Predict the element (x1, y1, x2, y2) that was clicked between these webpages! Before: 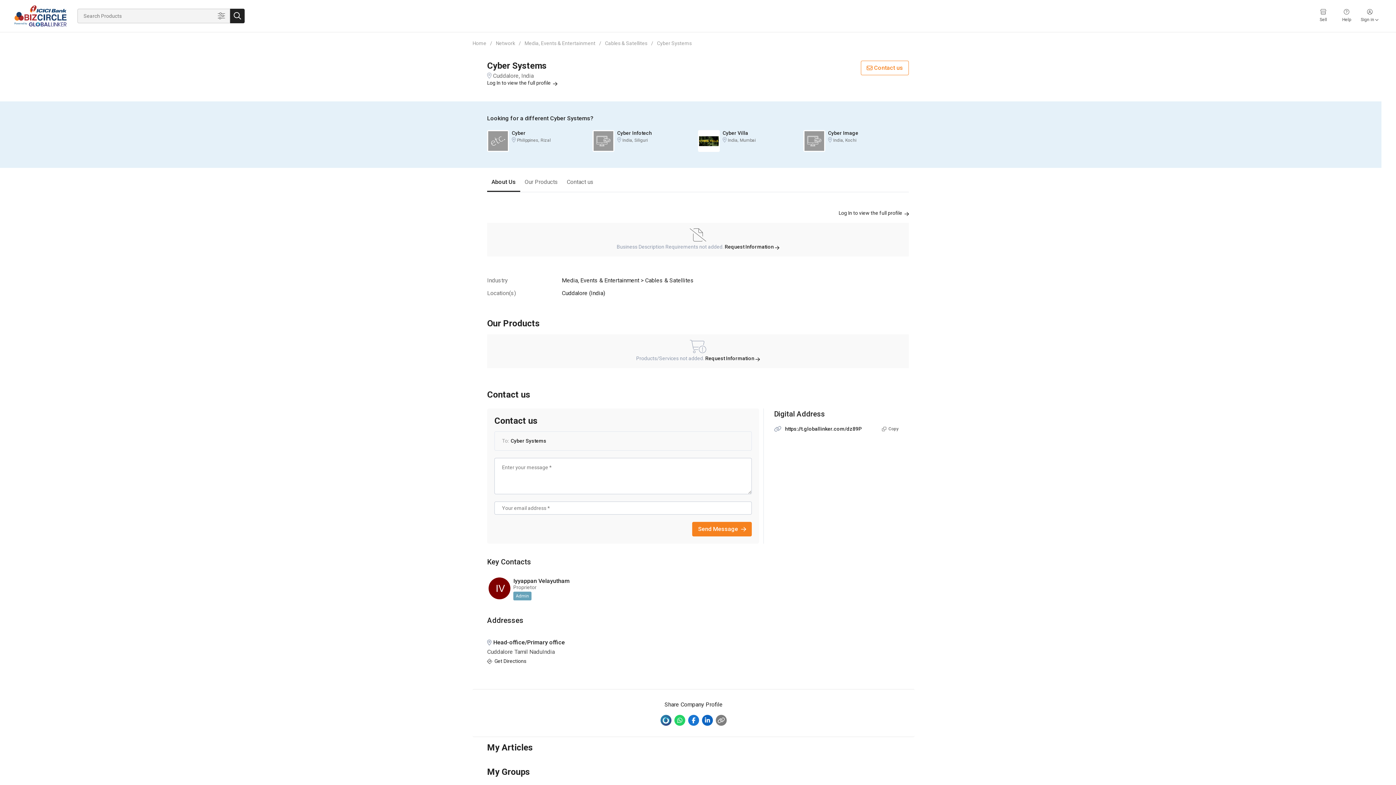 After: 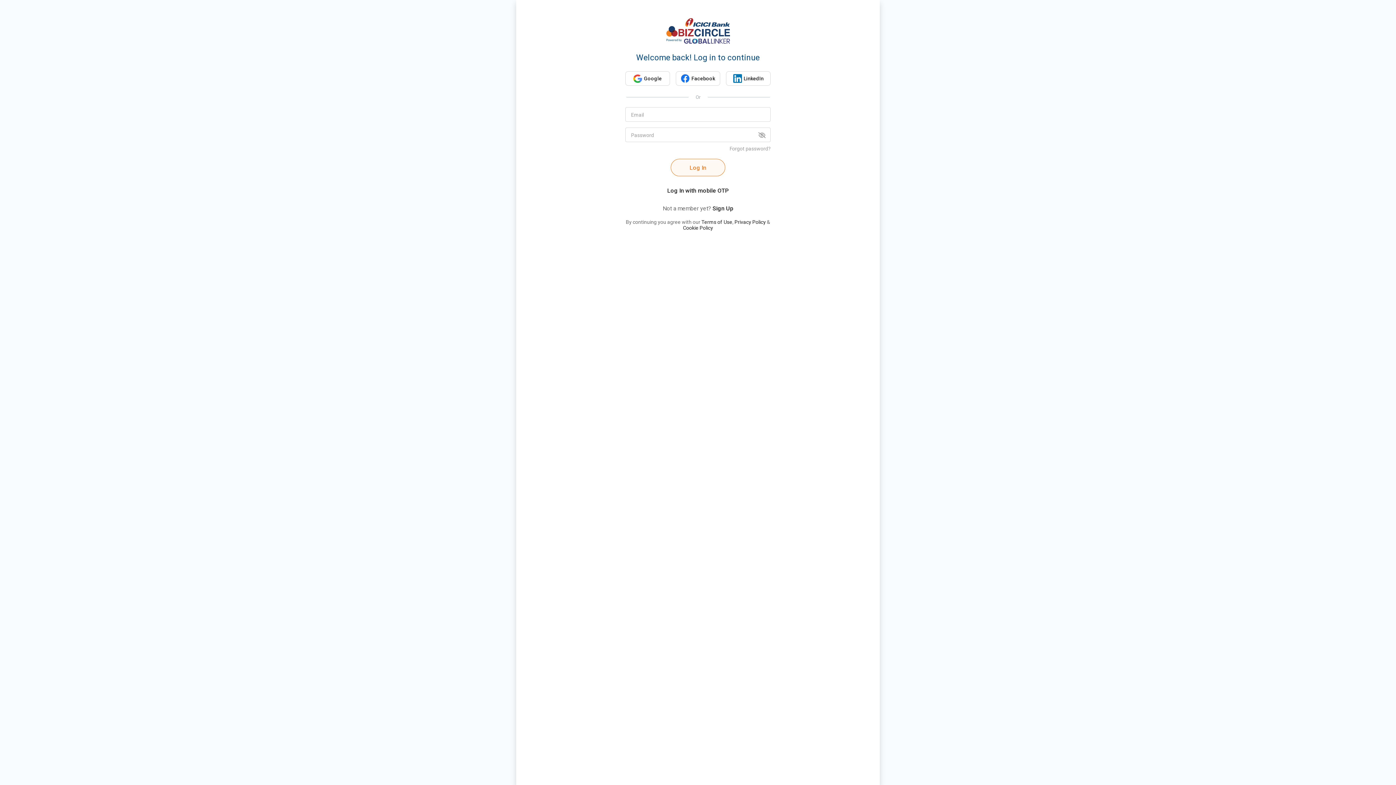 Action: bbox: (487, 79, 557, 86) label: Log In to view the full profile  